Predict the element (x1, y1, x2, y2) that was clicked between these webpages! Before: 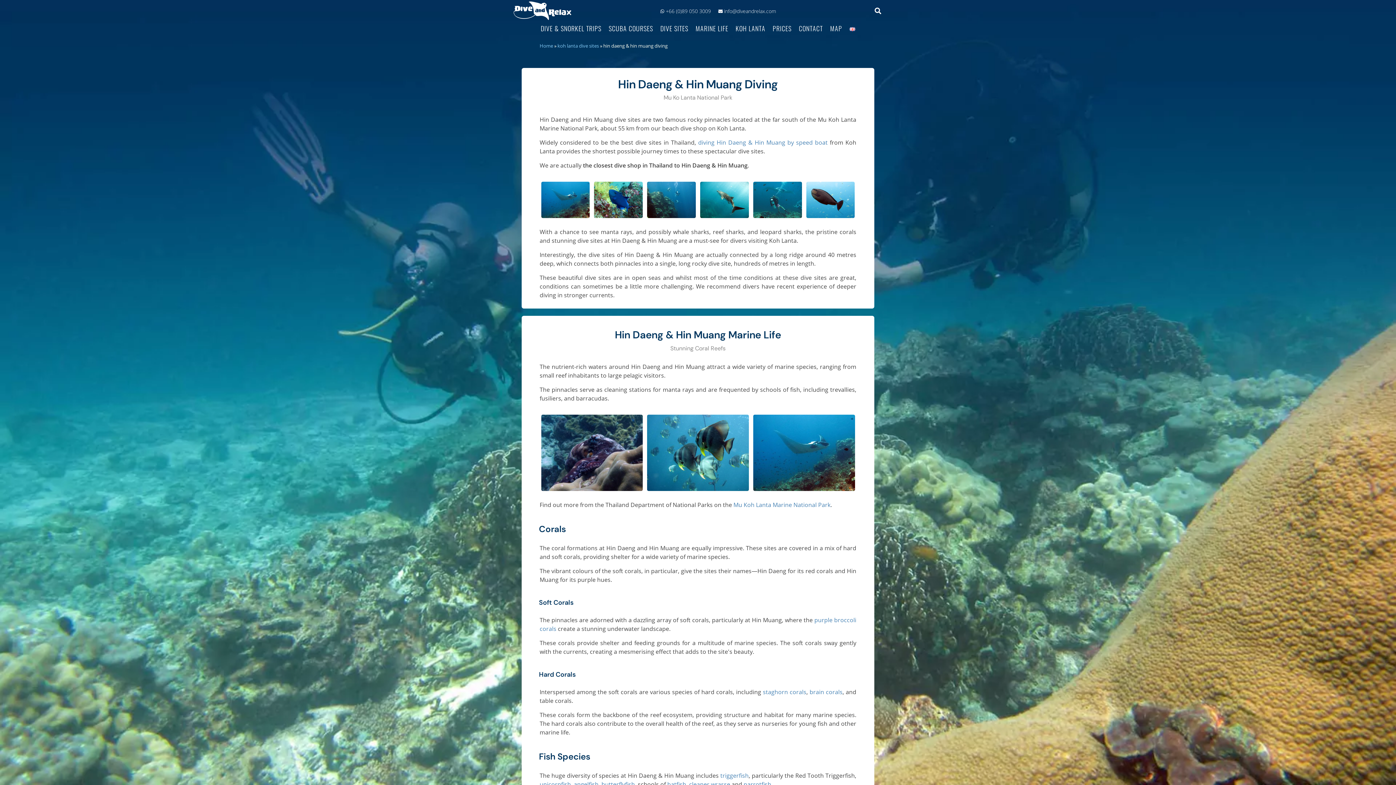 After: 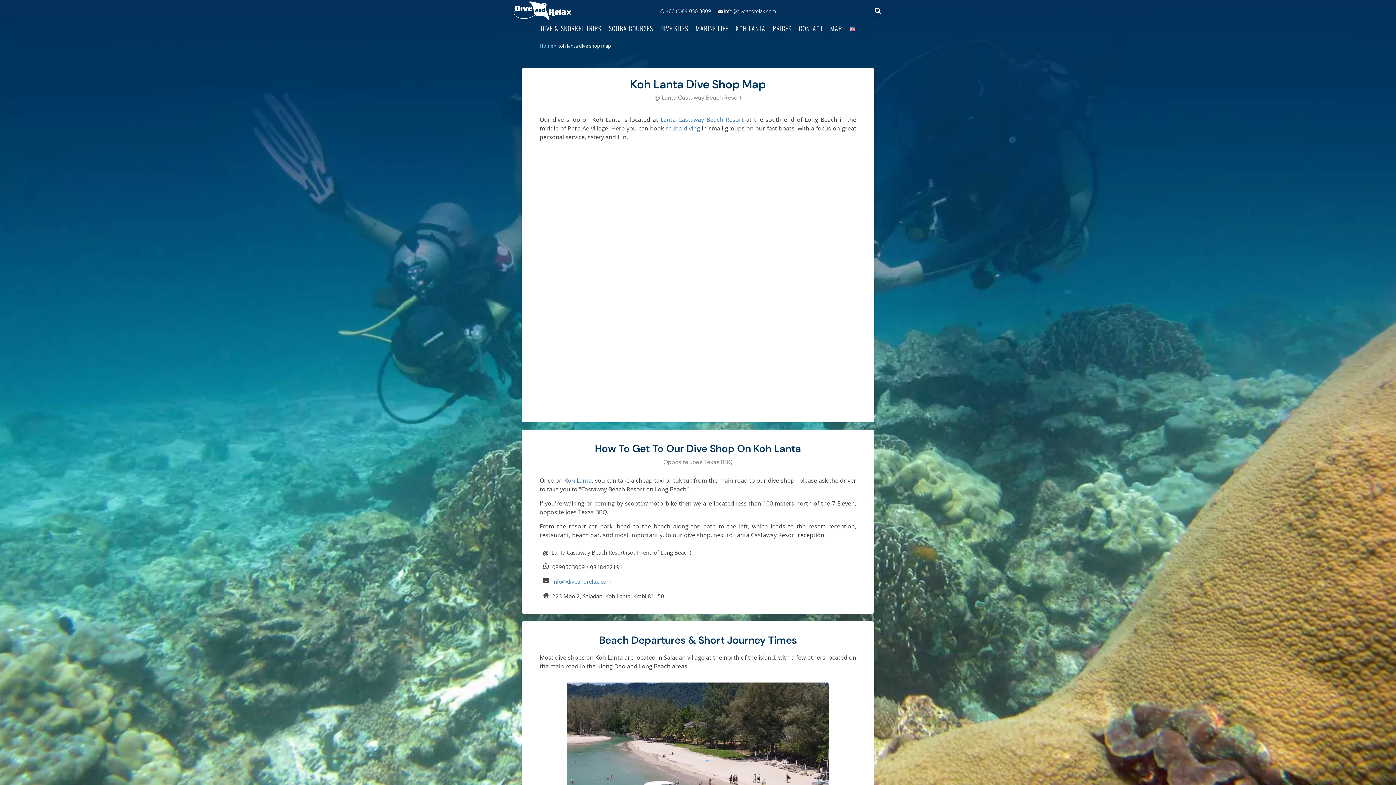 Action: label: MAP bbox: (830, 23, 842, 33)